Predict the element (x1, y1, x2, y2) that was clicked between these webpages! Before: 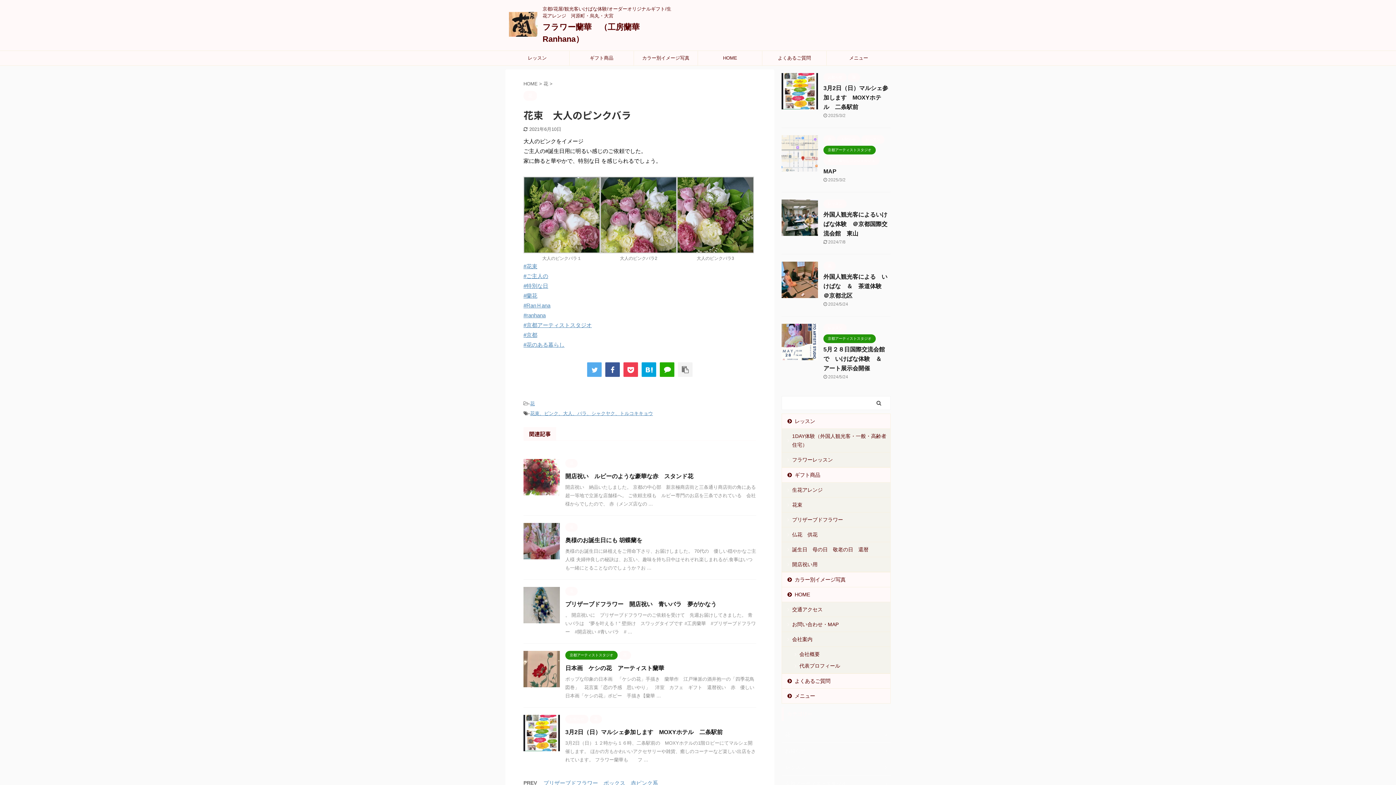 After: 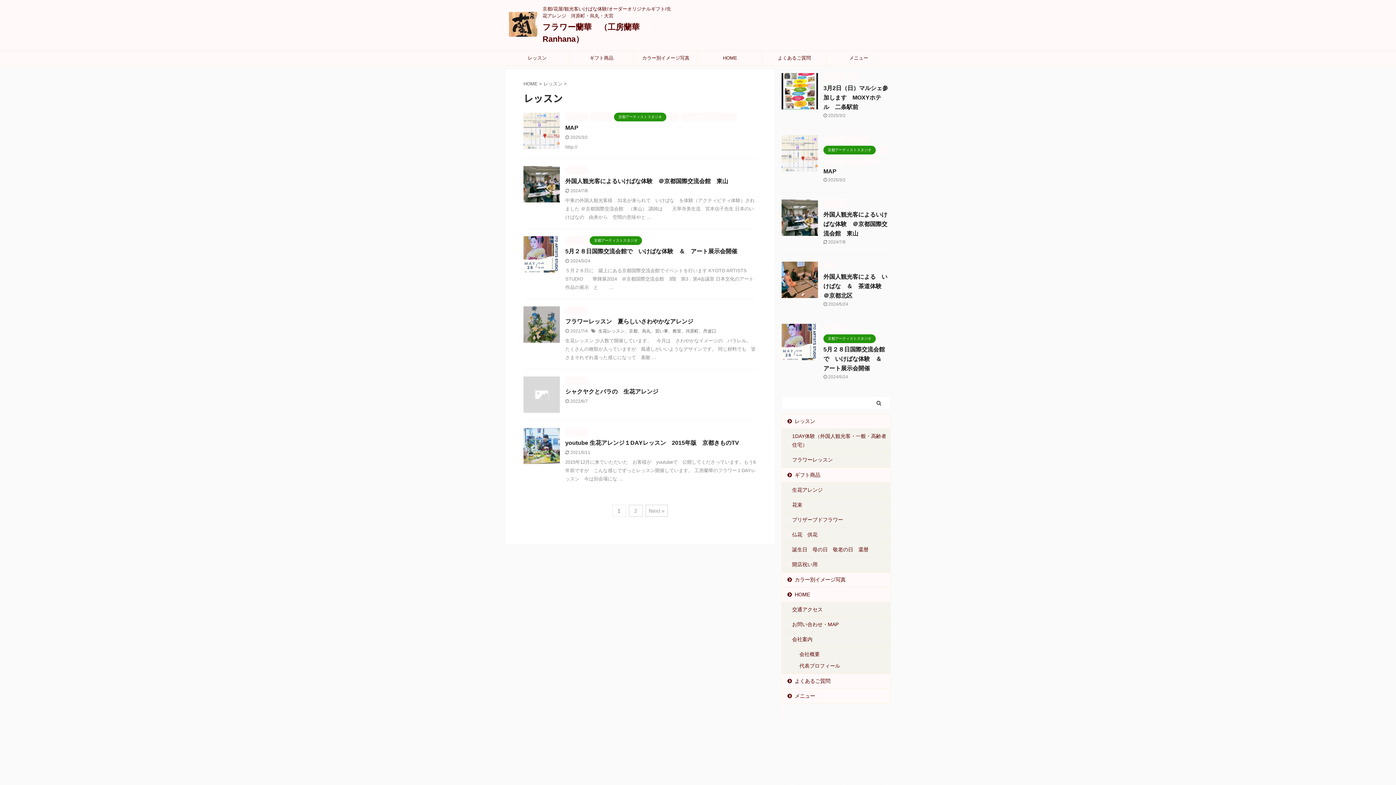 Action: label: レッスン bbox: (823, 325, 846, 330)